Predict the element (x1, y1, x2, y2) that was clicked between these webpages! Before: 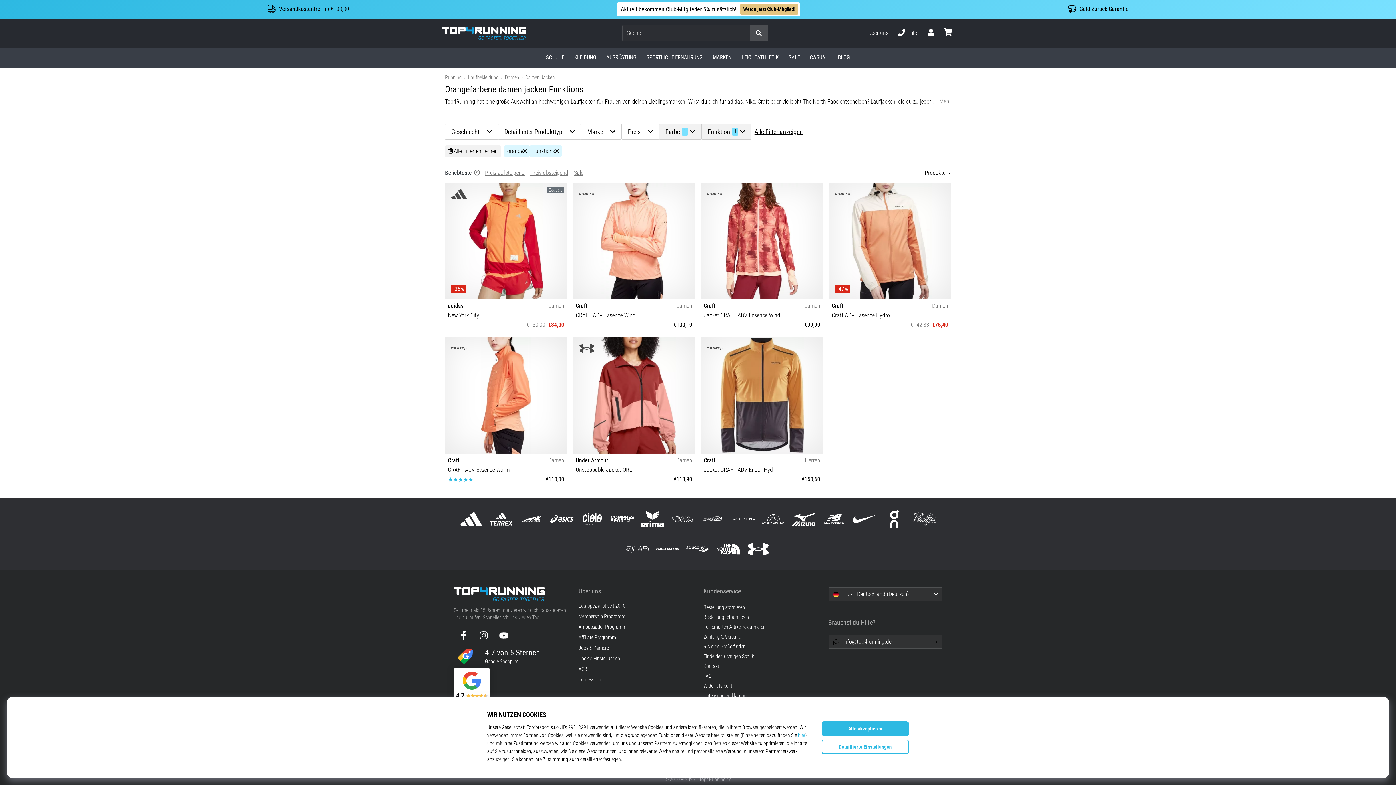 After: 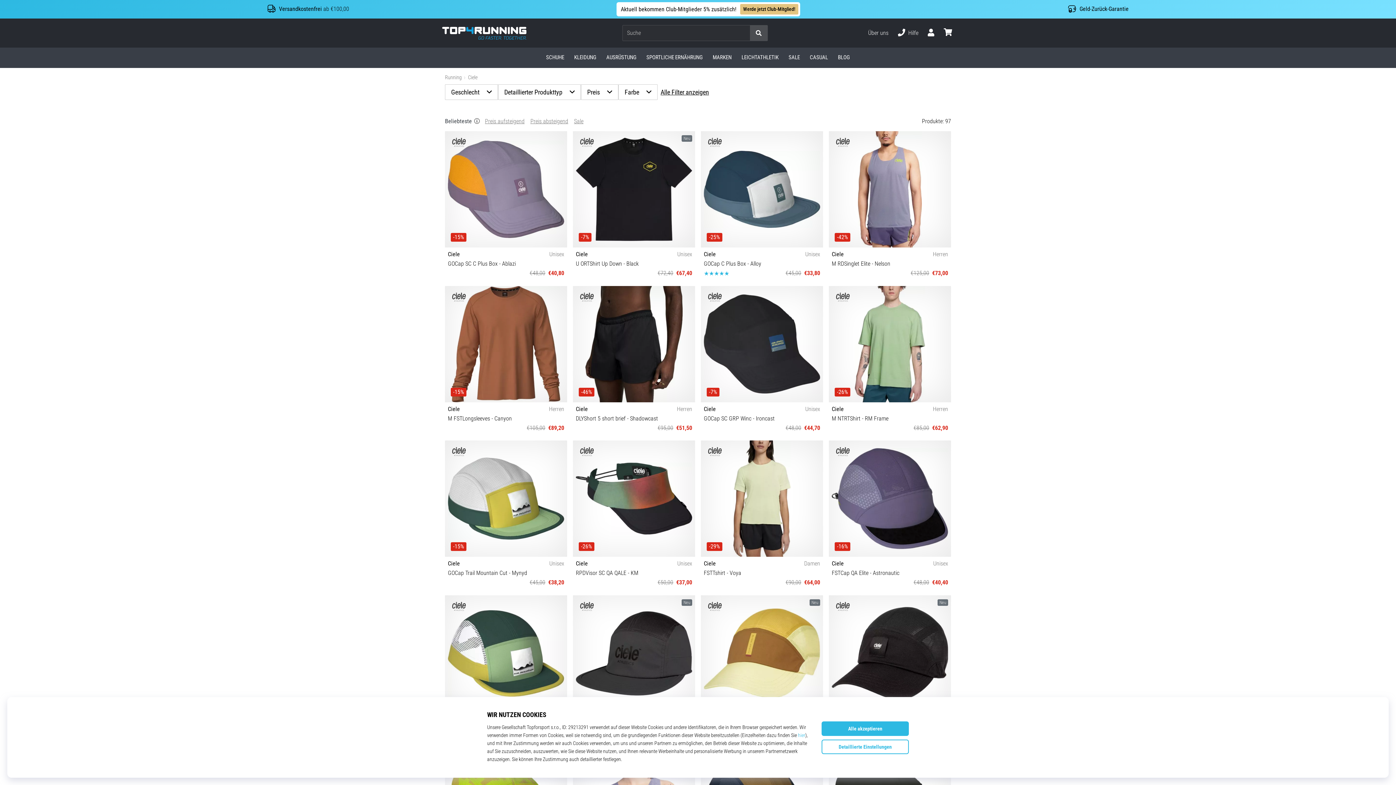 Action: bbox: (577, 503, 607, 534)